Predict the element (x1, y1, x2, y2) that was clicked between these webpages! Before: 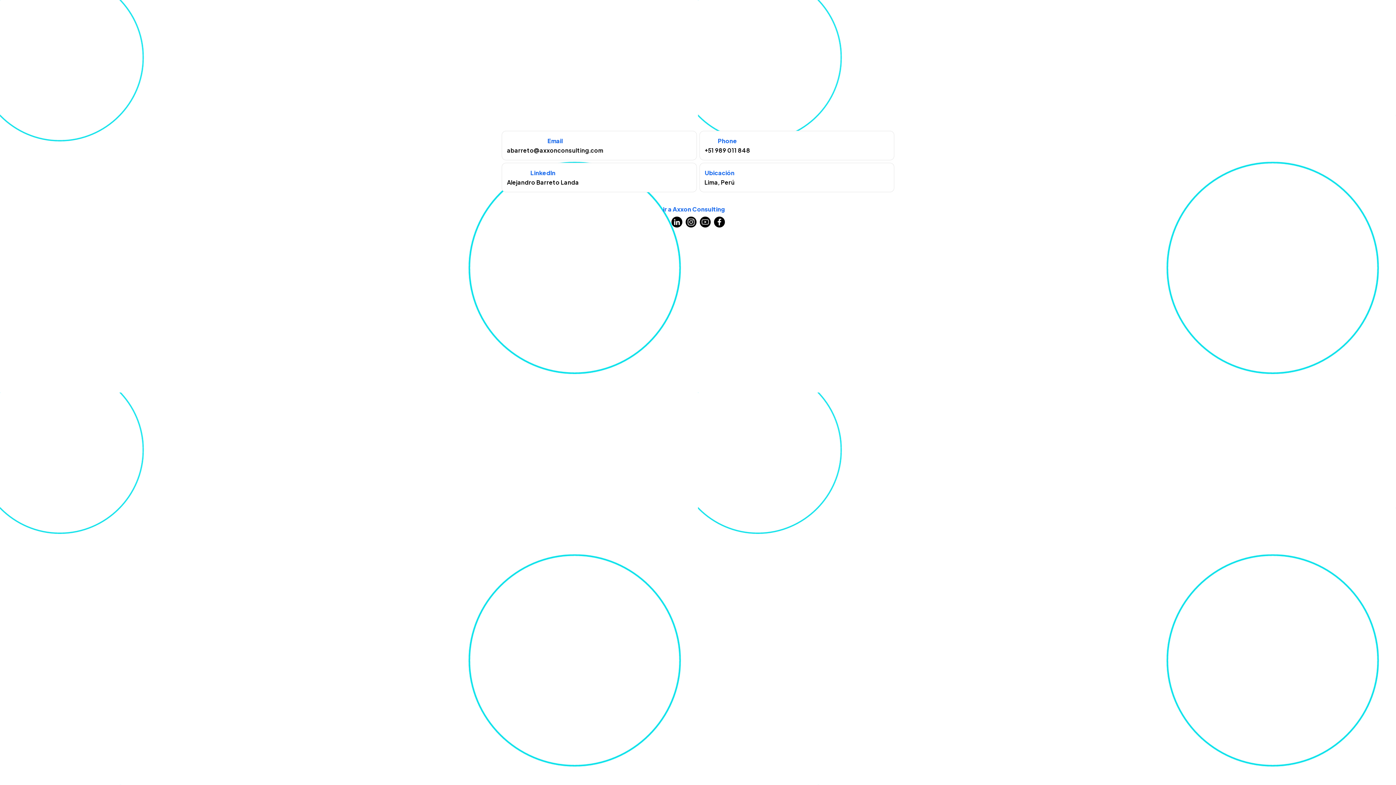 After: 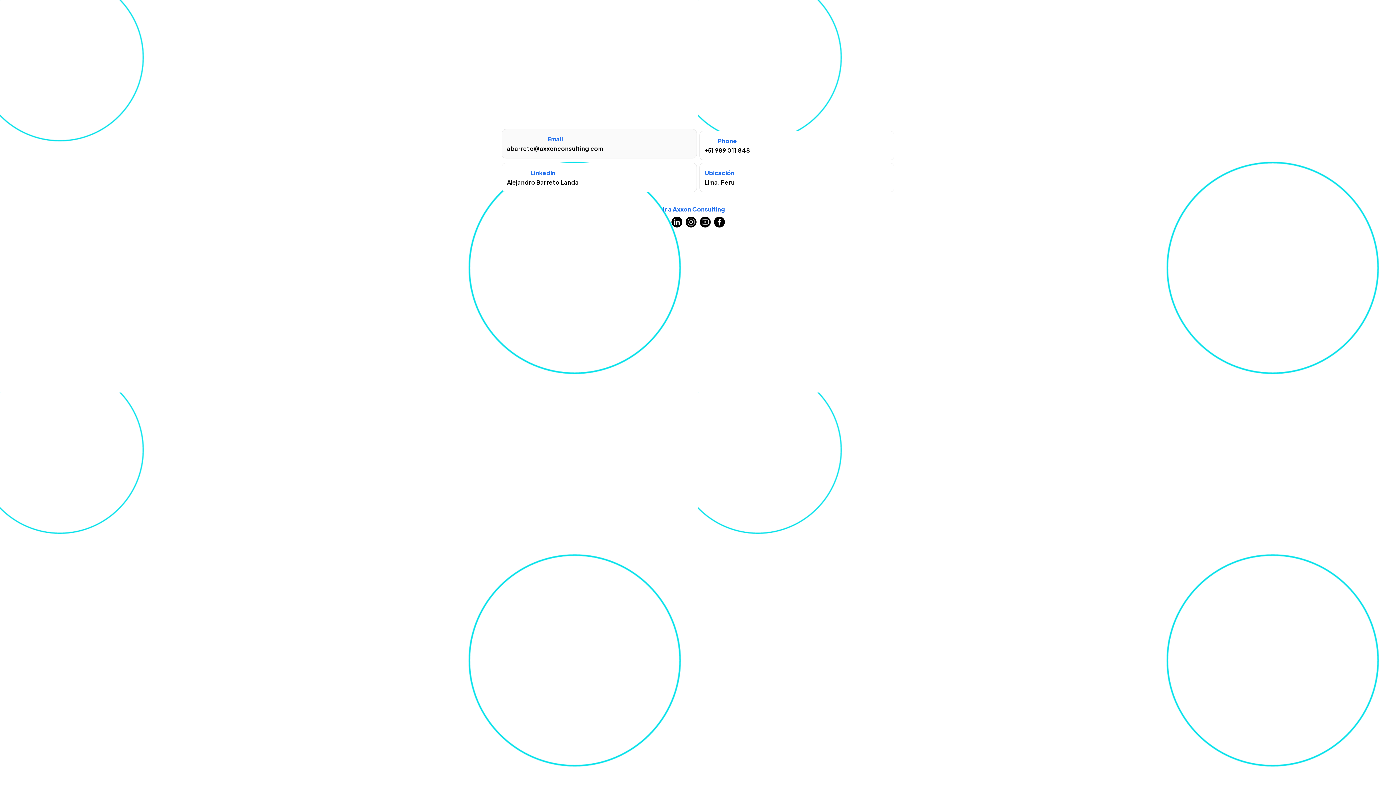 Action: label: Email
abarreto@axxonconsulting.com bbox: (501, 130, 696, 160)